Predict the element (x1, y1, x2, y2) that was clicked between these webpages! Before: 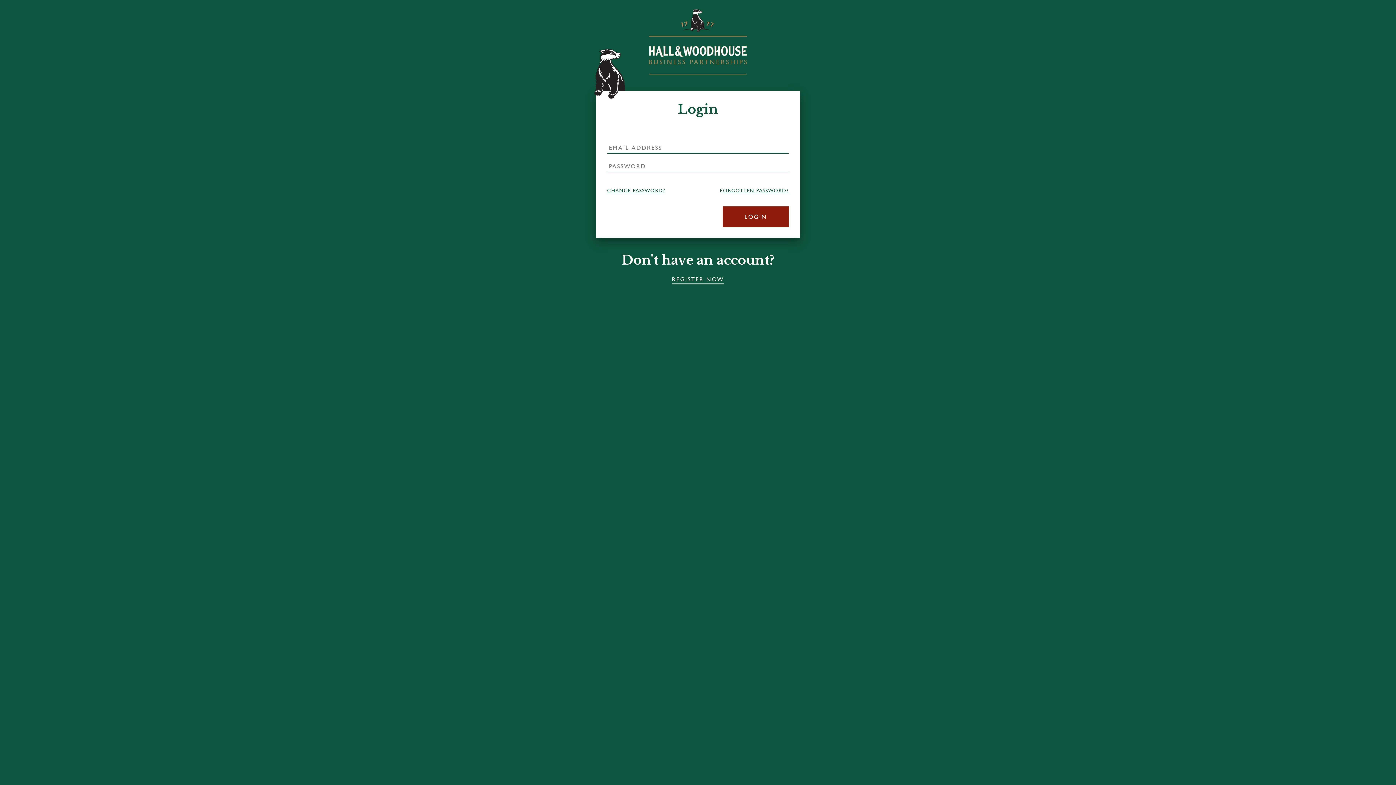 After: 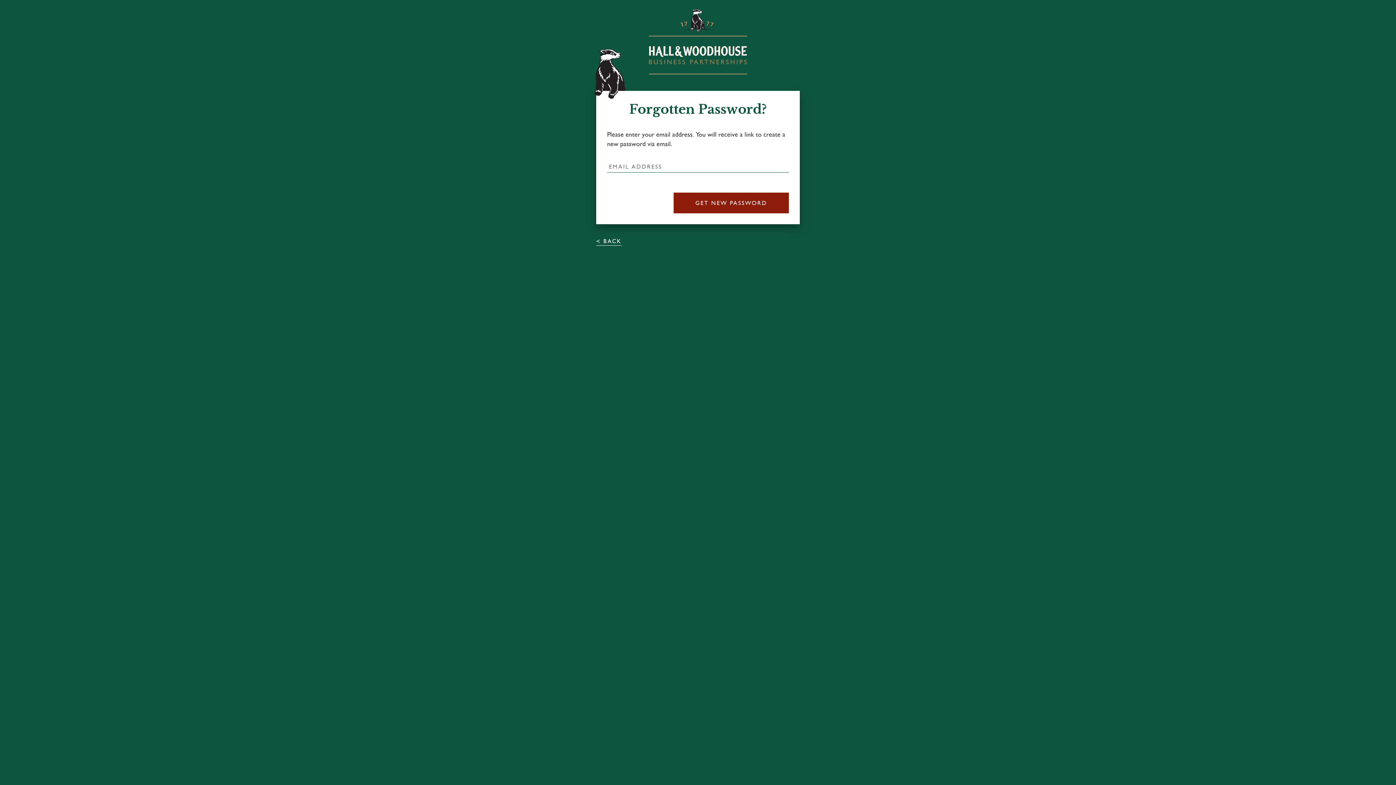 Action: bbox: (720, 186, 789, 194) label: FORGOTTEN PASSWORD?